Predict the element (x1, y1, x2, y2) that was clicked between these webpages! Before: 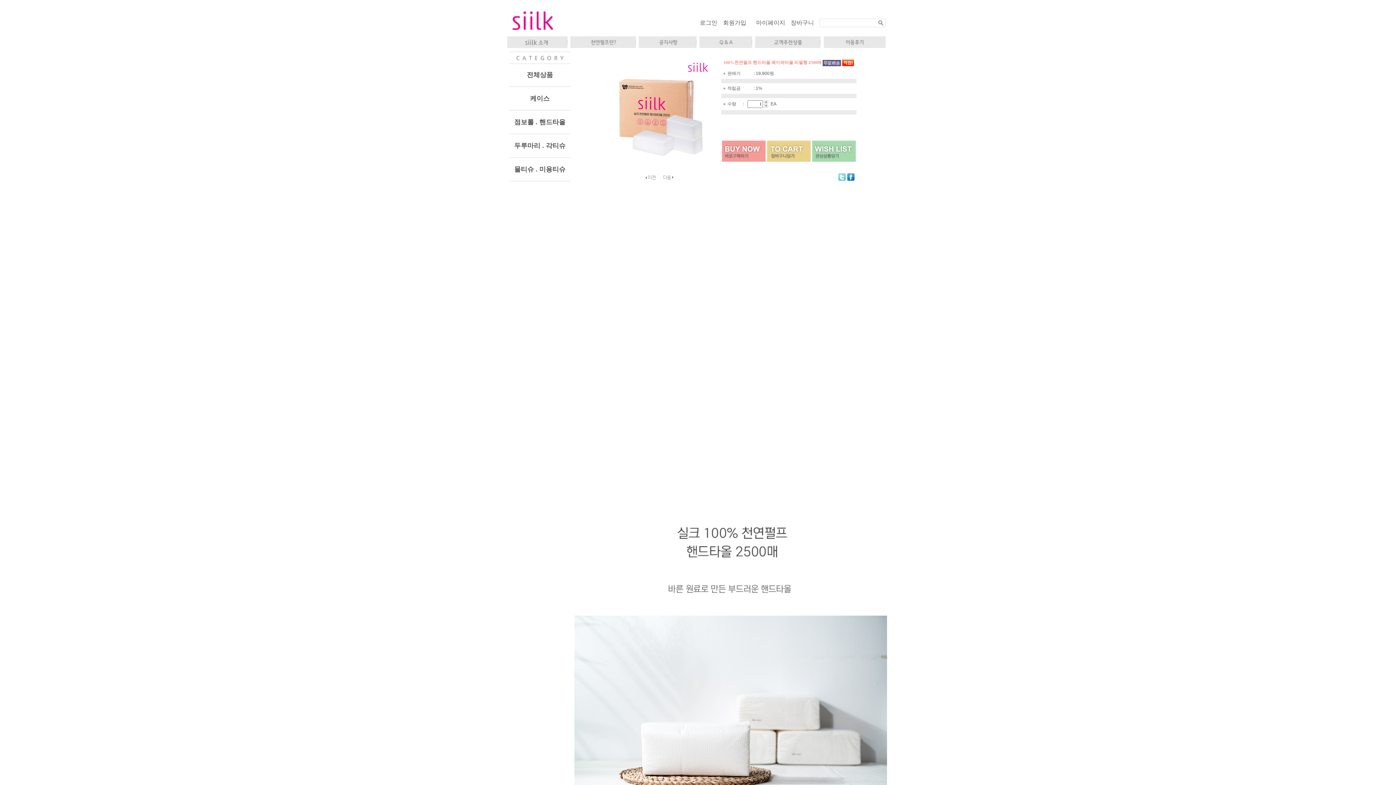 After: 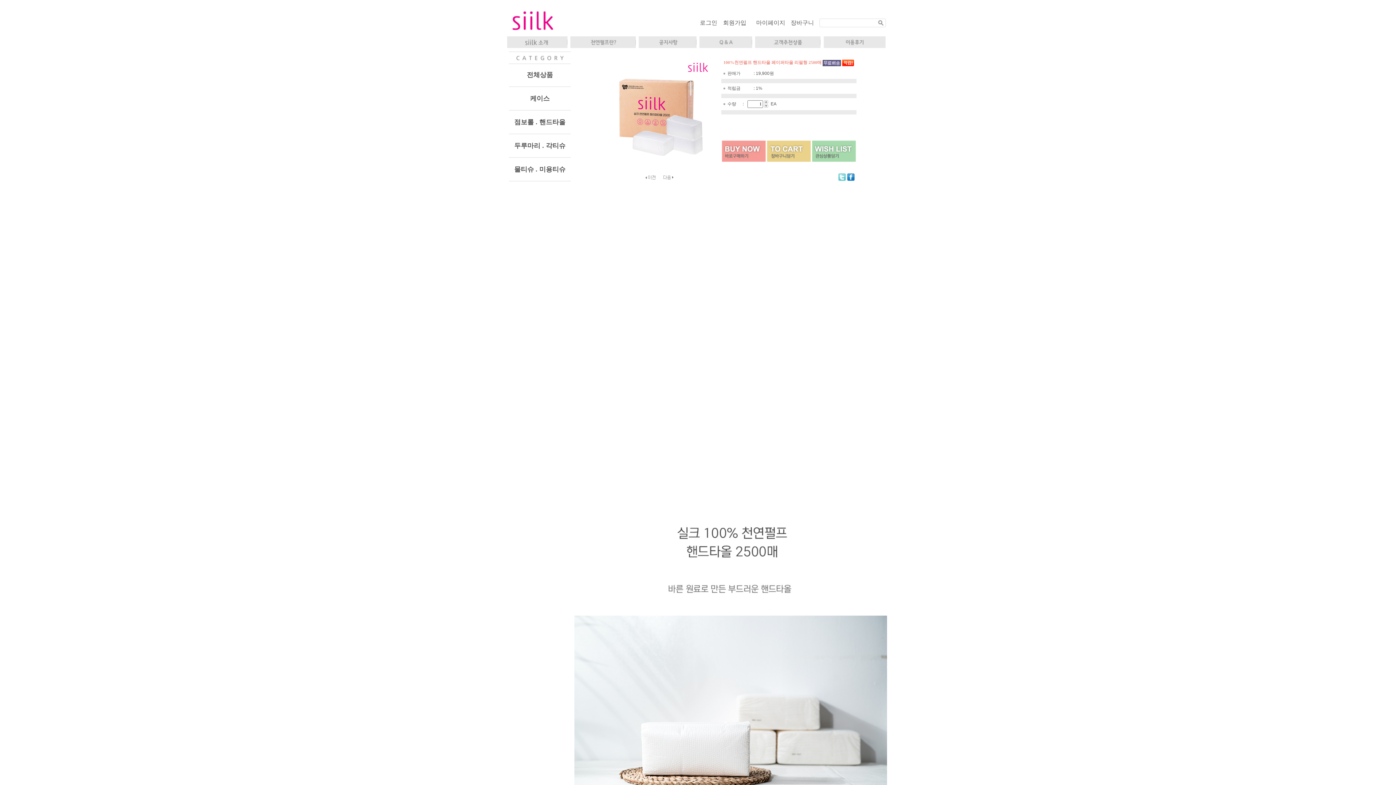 Action: bbox: (661, 176, 673, 181)